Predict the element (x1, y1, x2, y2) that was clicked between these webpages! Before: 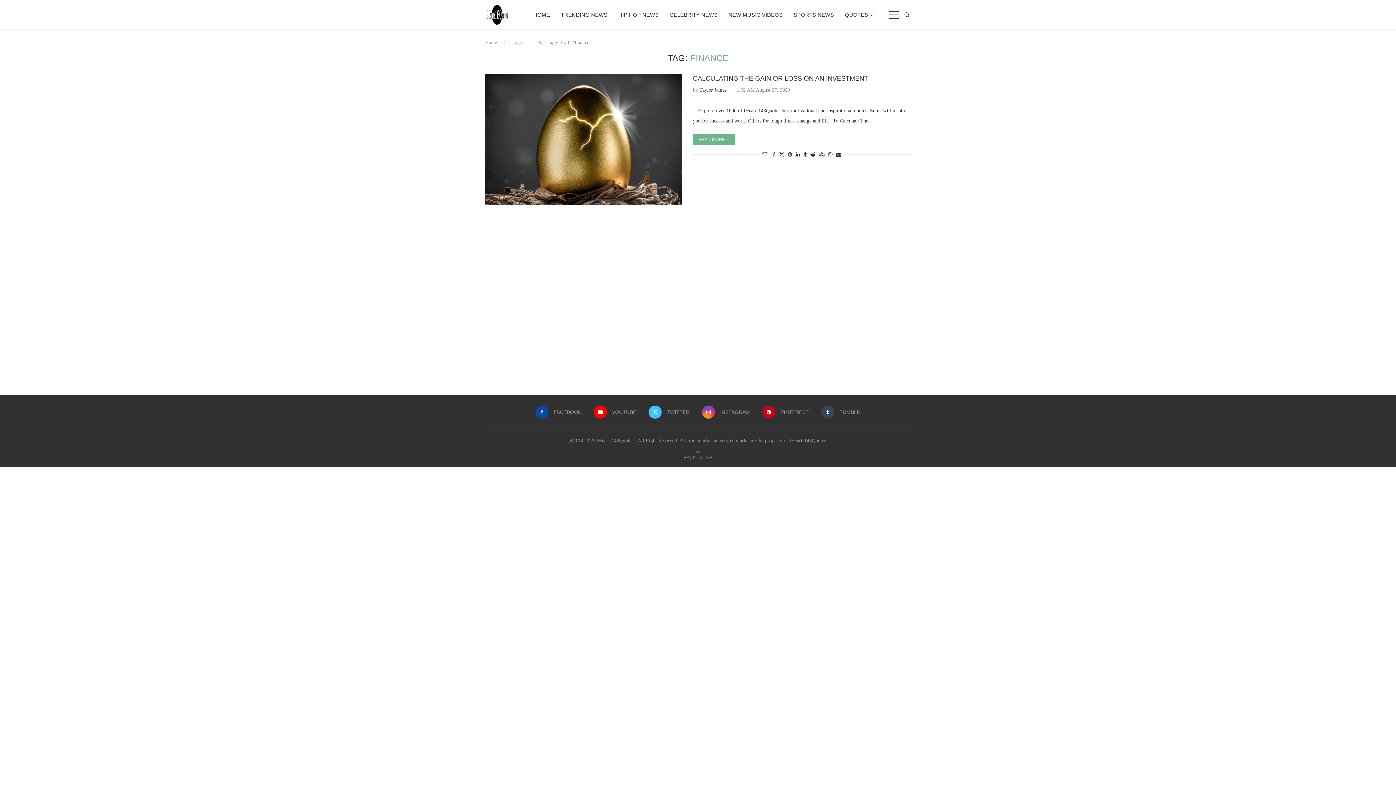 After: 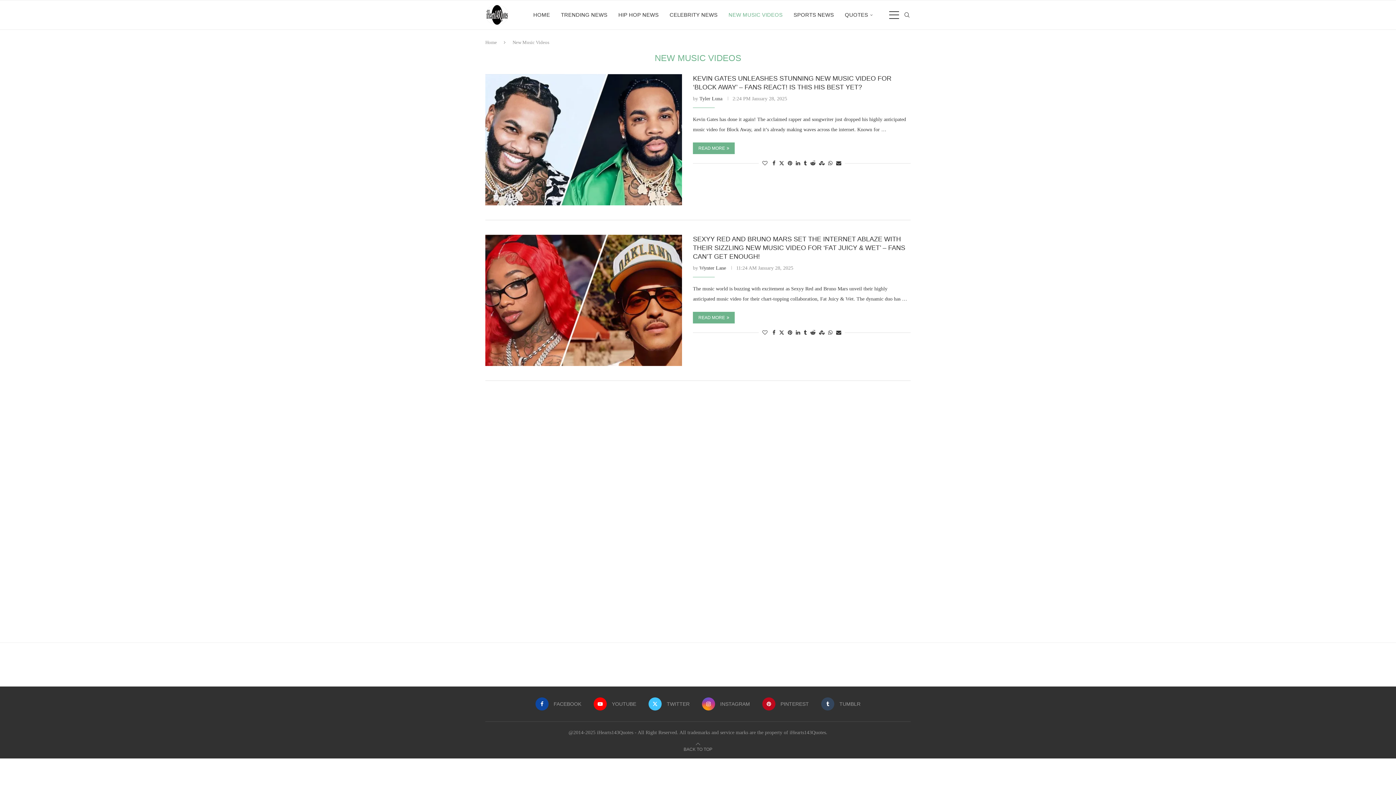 Action: label: NEW MUSIC VIDEOS bbox: (728, 0, 782, 29)